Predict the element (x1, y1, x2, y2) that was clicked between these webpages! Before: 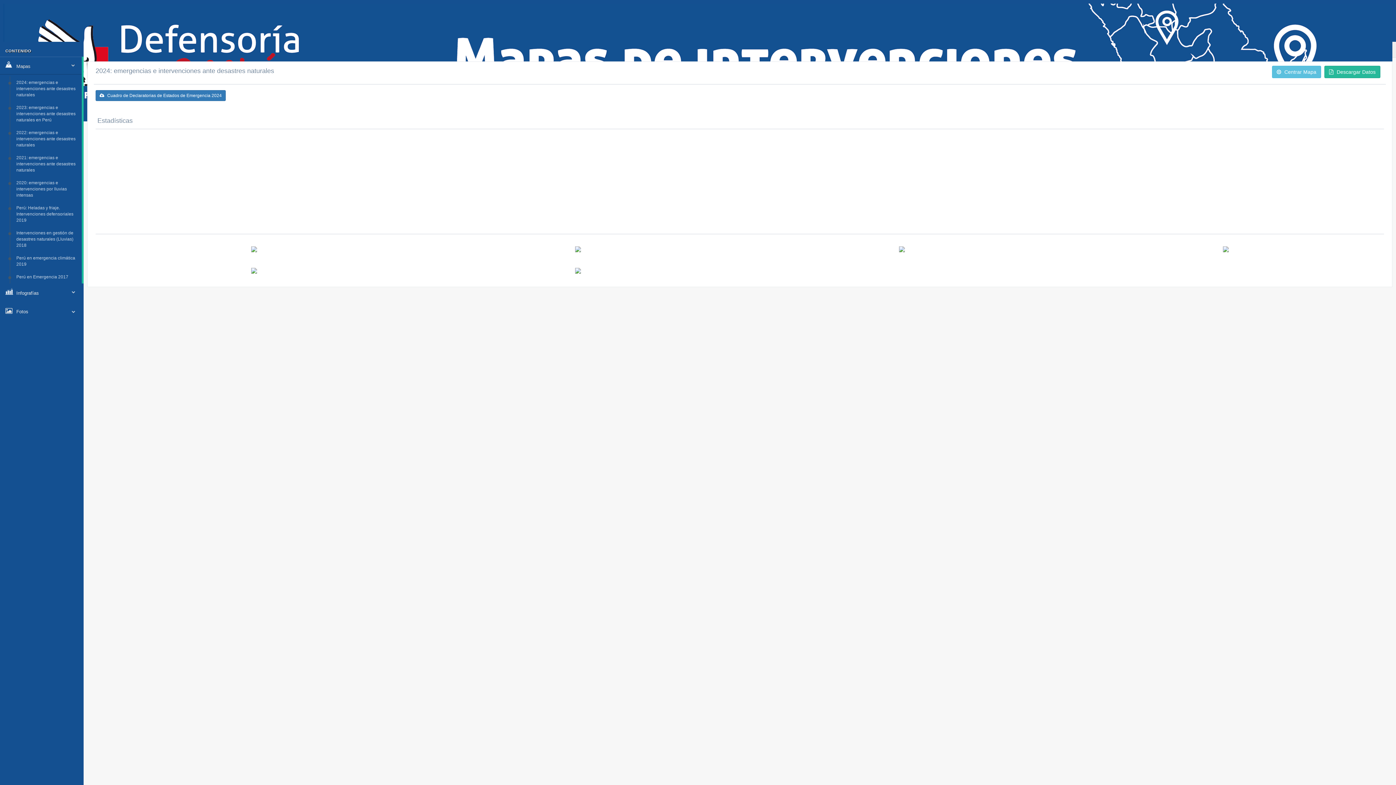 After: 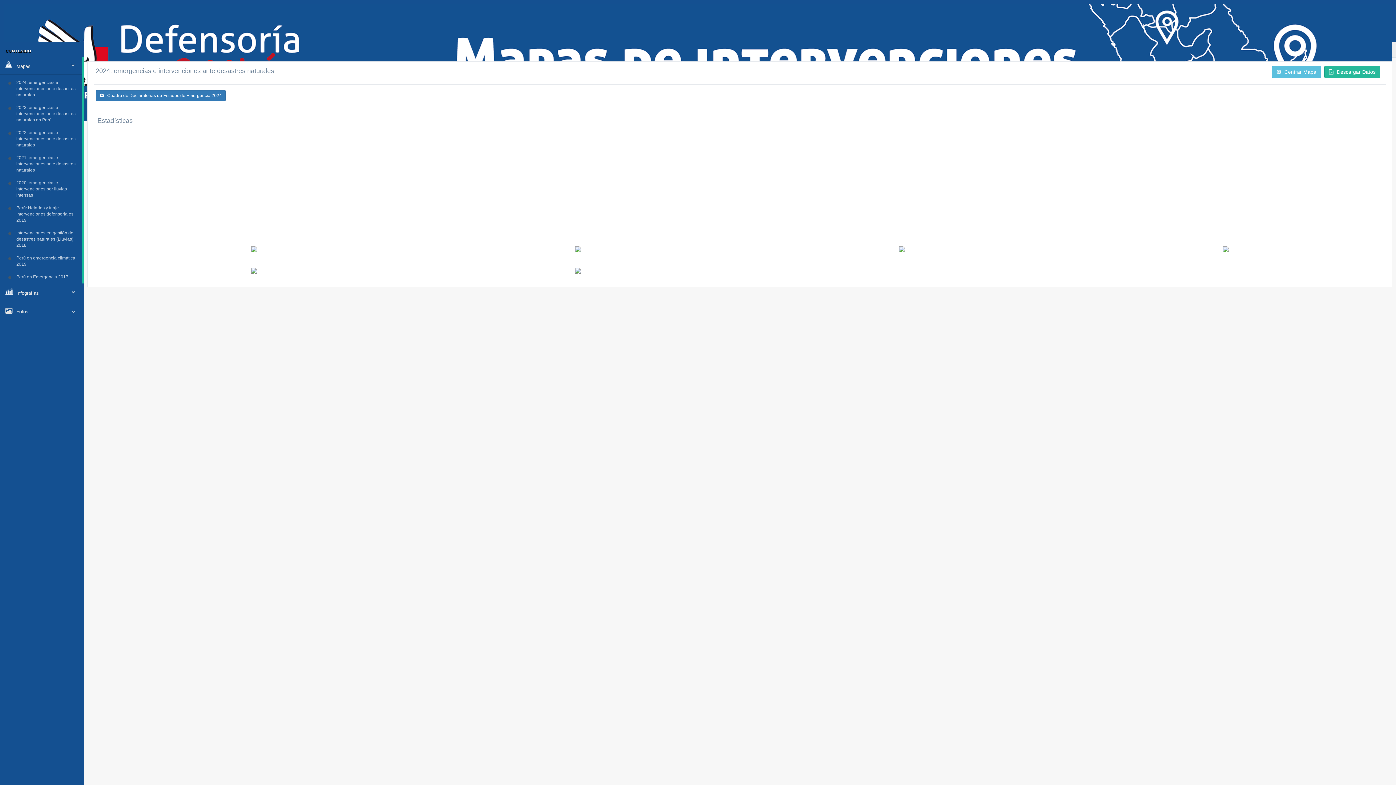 Action: bbox: (575, 246, 580, 251)